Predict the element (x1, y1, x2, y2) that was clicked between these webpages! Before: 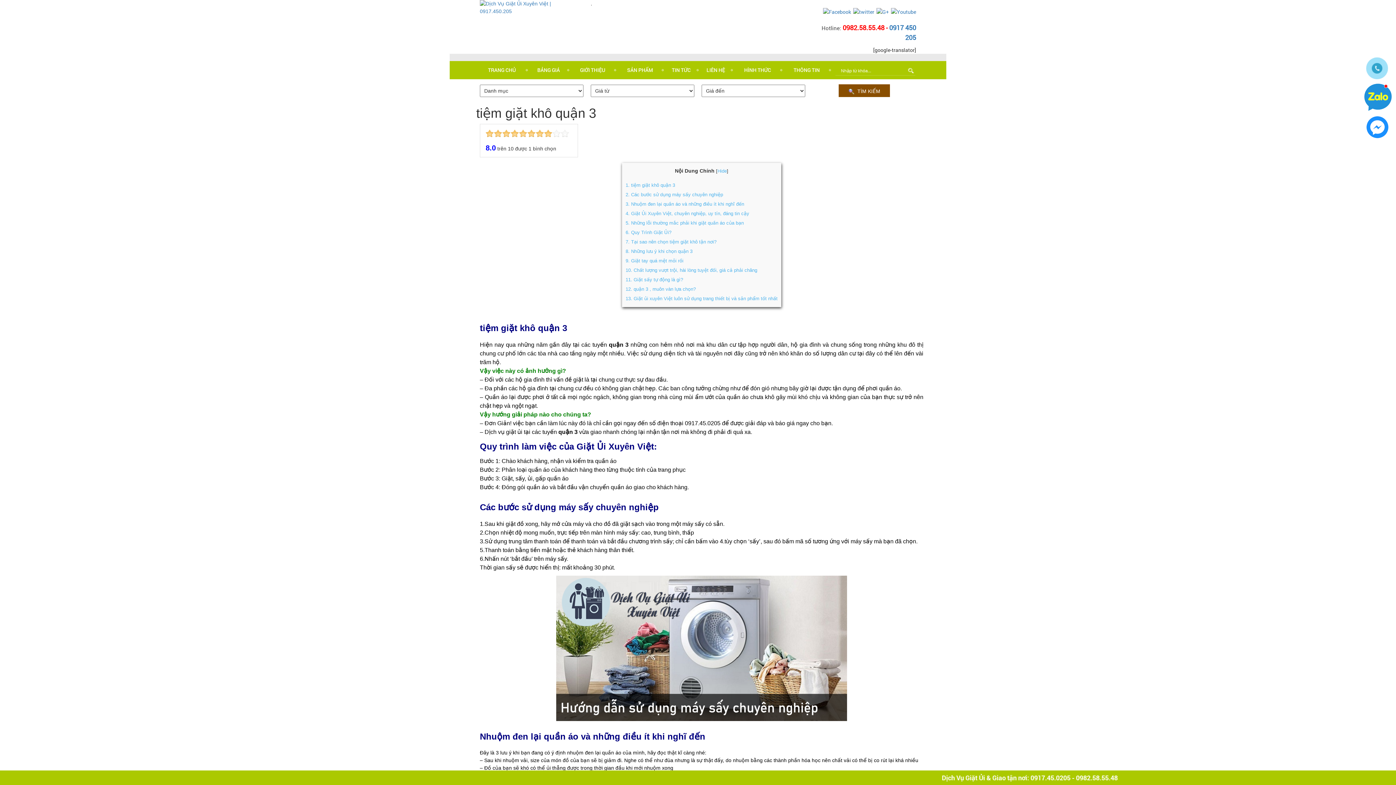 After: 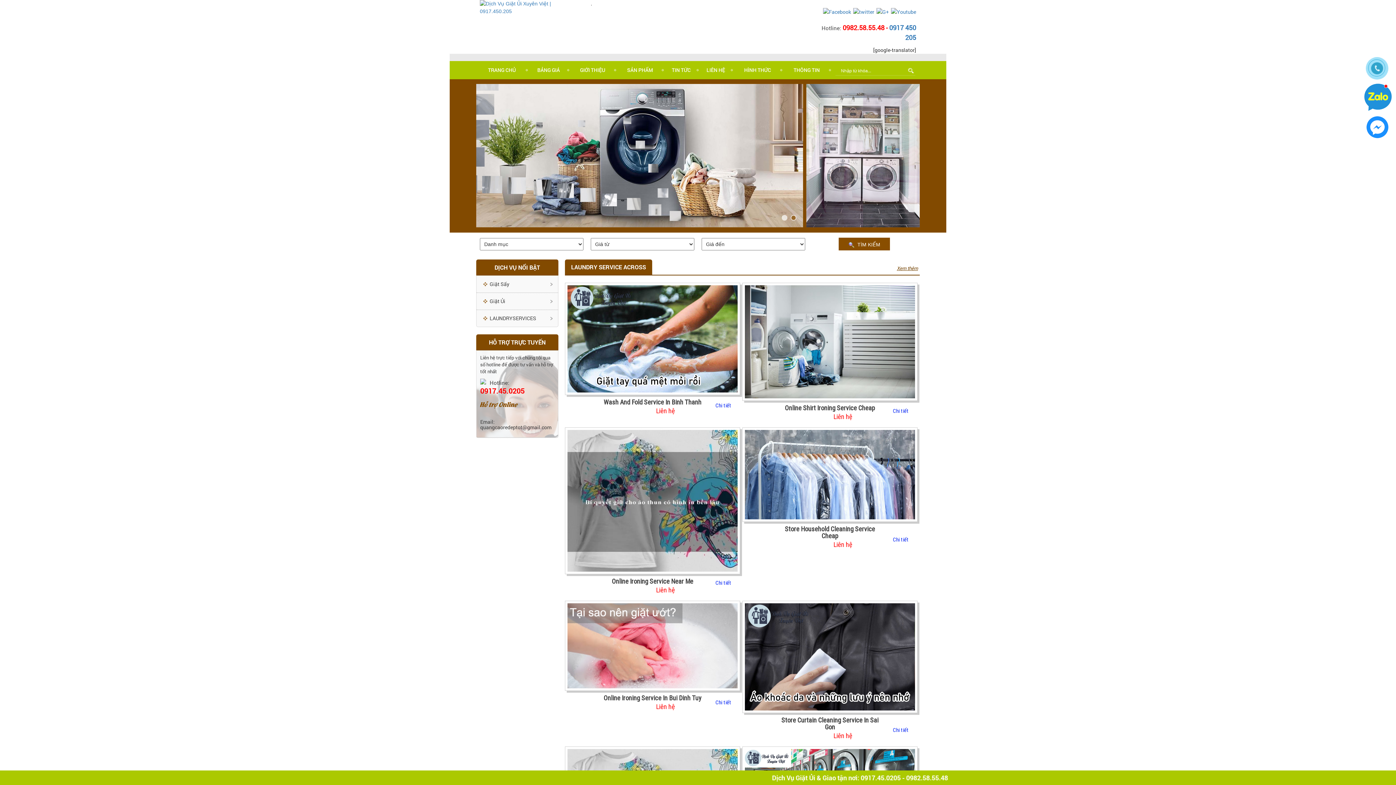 Action: label: TRANG CHỦ bbox: (476, 61, 528, 79)